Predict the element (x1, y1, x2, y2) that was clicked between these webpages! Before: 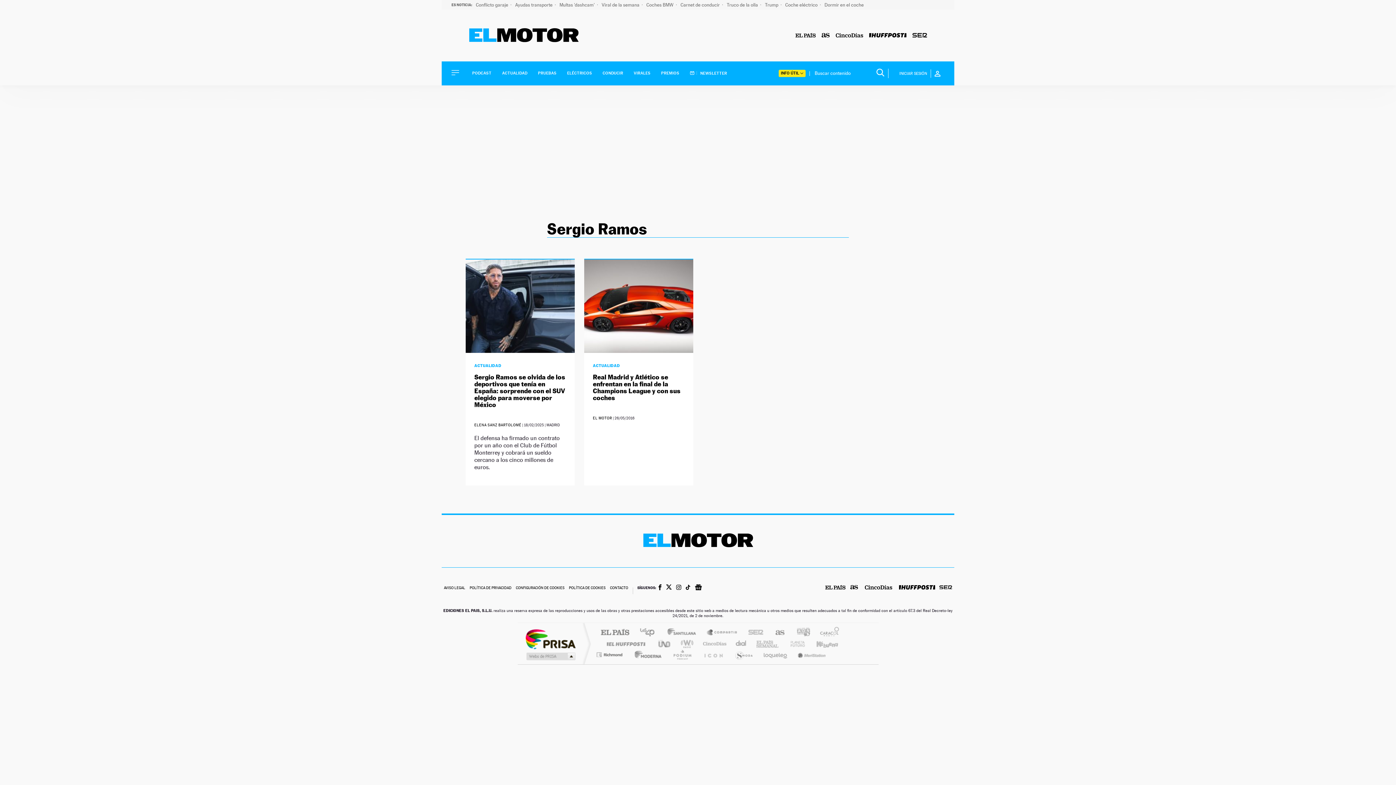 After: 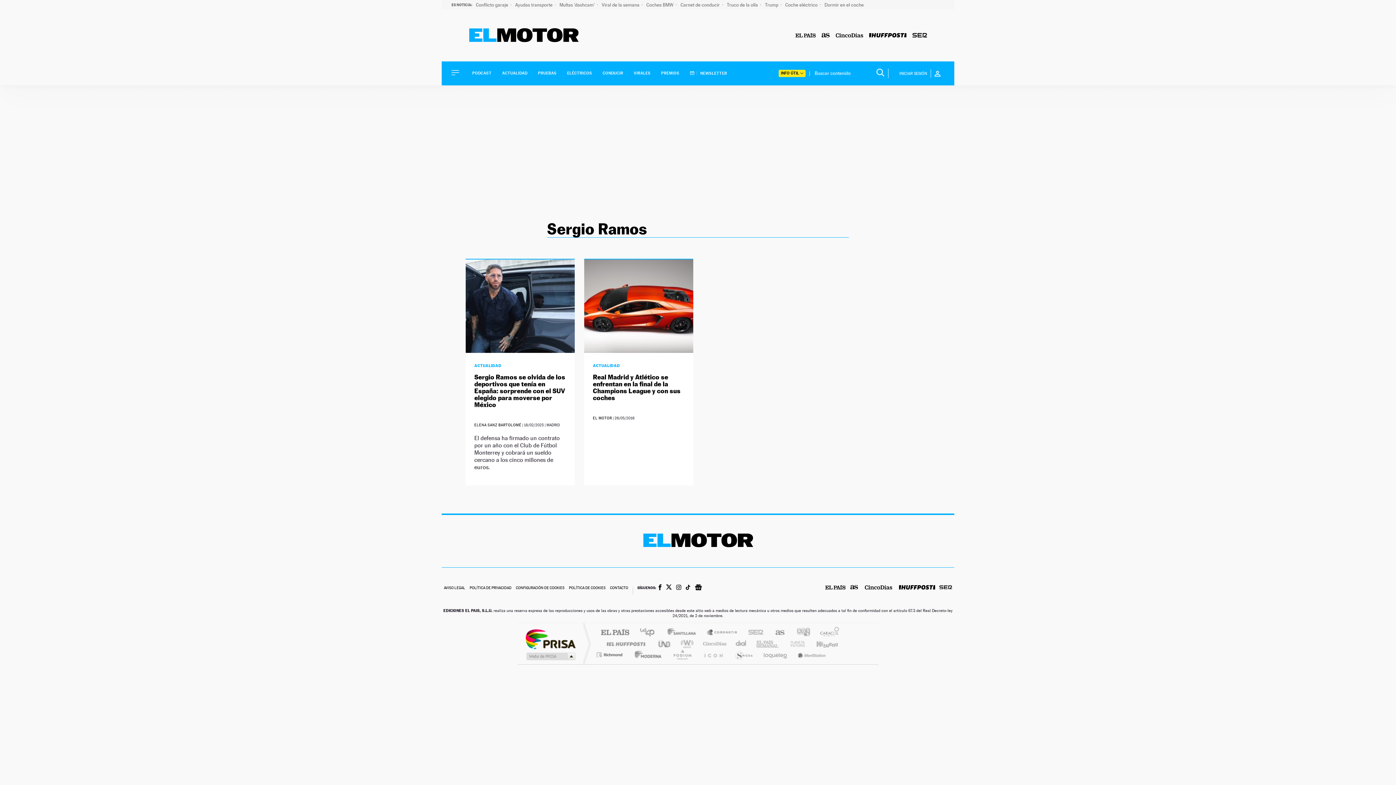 Action: bbox: (806, 639, 835, 648) label: Kebuena